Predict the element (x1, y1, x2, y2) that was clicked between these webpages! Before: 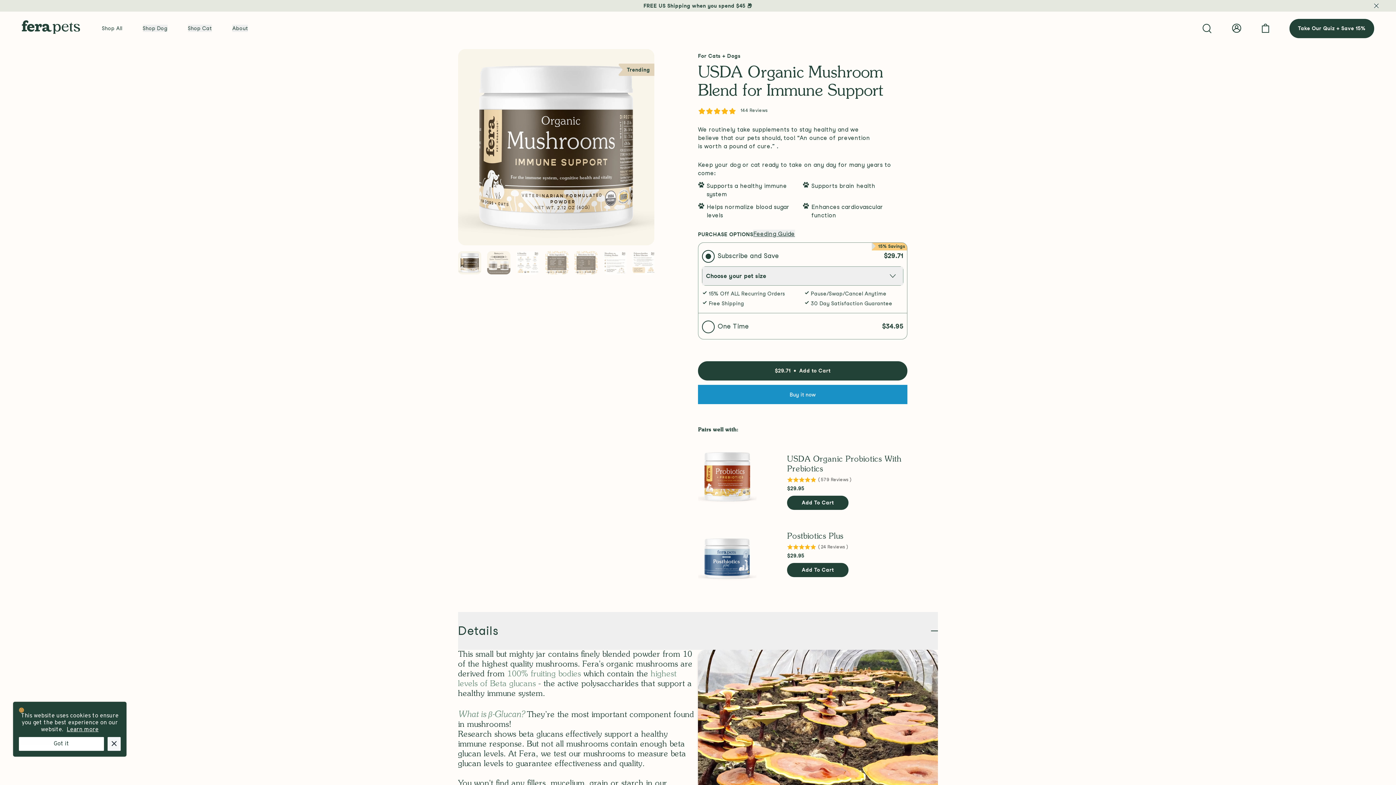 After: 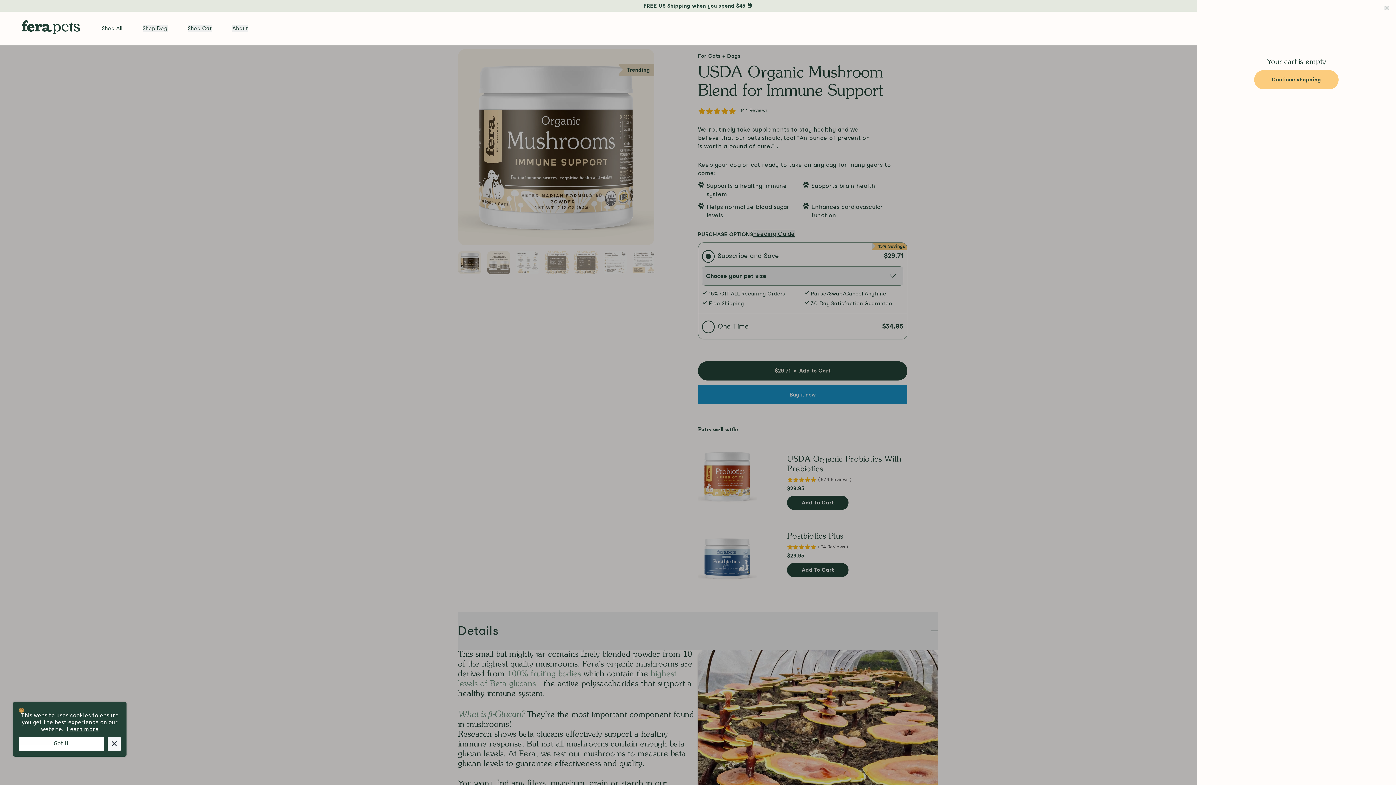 Action: bbox: (1262, 23, 1269, 33) label: Cart